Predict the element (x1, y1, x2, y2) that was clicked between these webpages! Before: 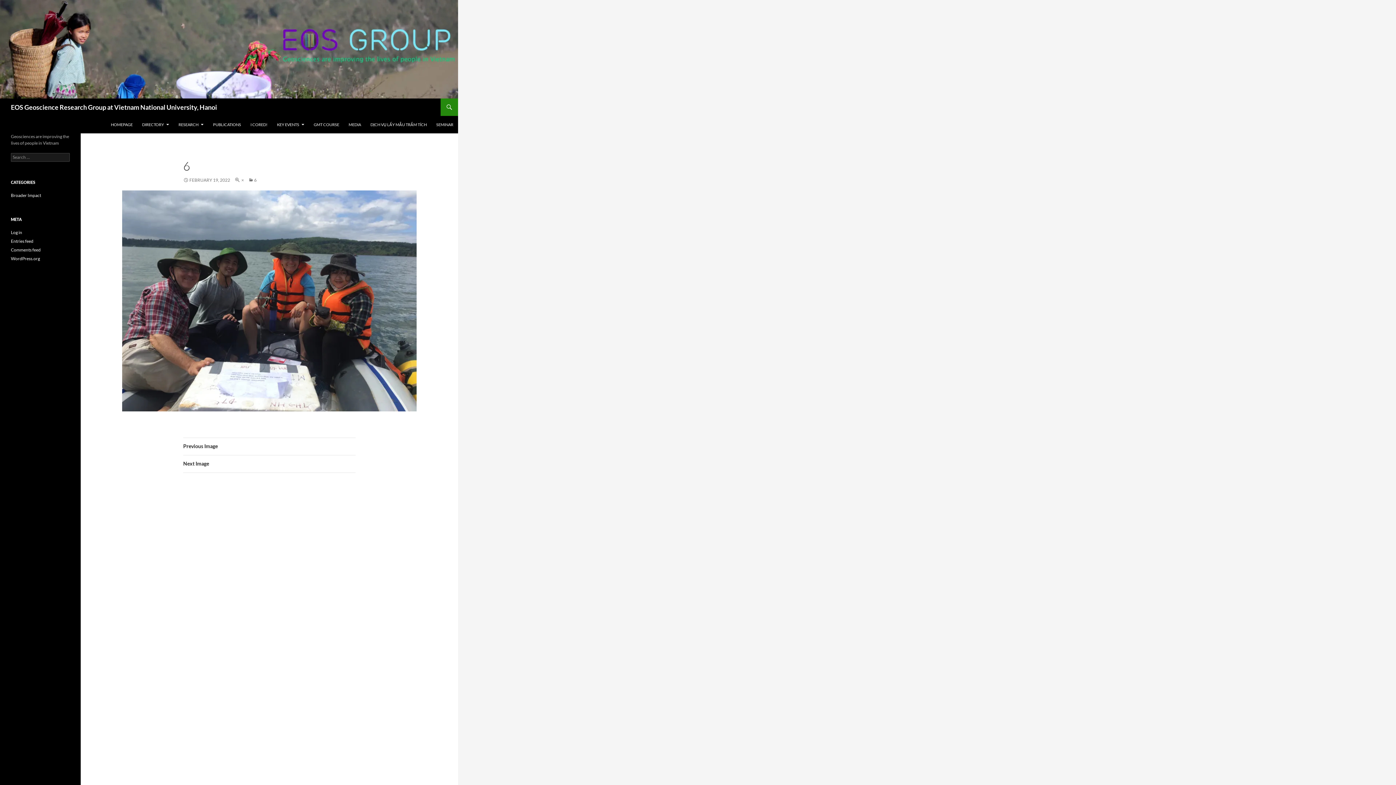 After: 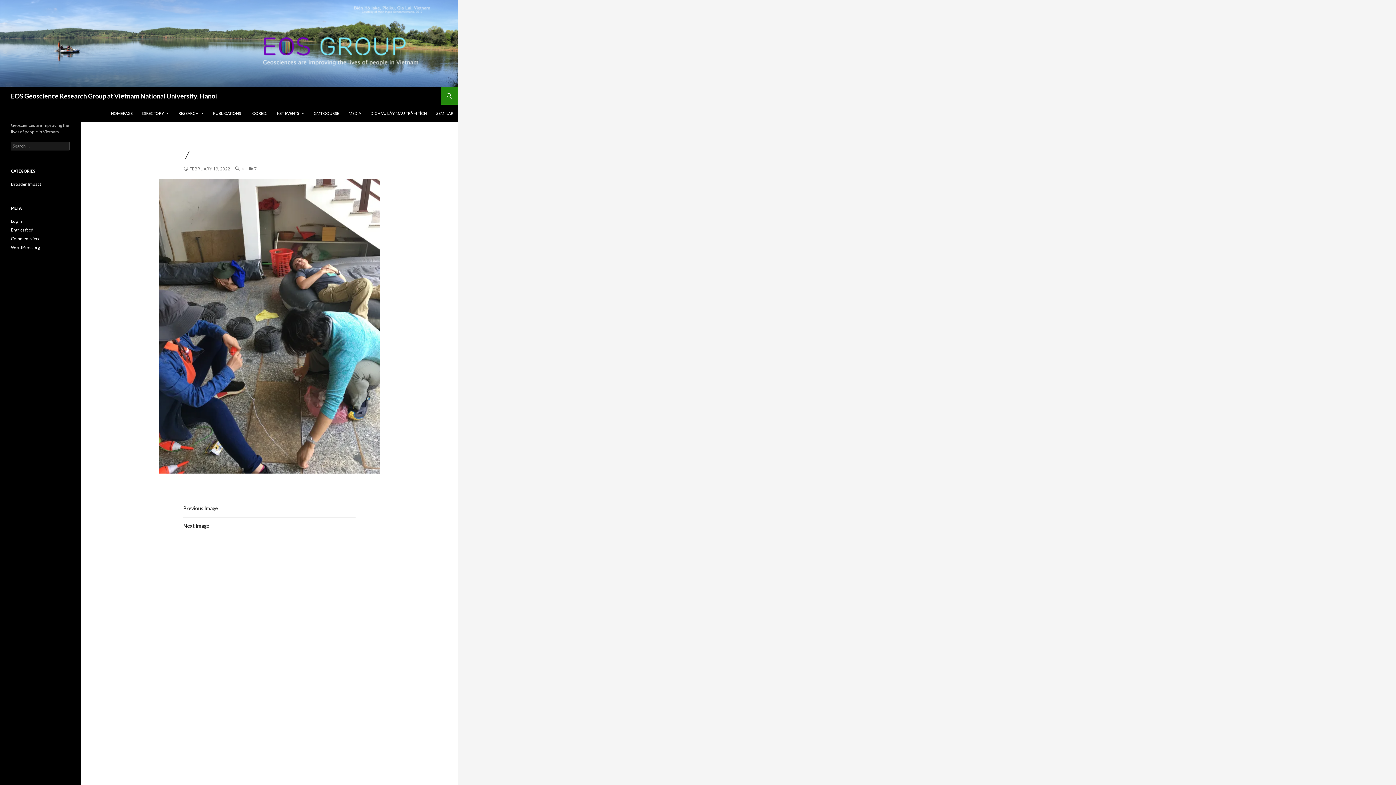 Action: bbox: (122, 190, 416, 411)